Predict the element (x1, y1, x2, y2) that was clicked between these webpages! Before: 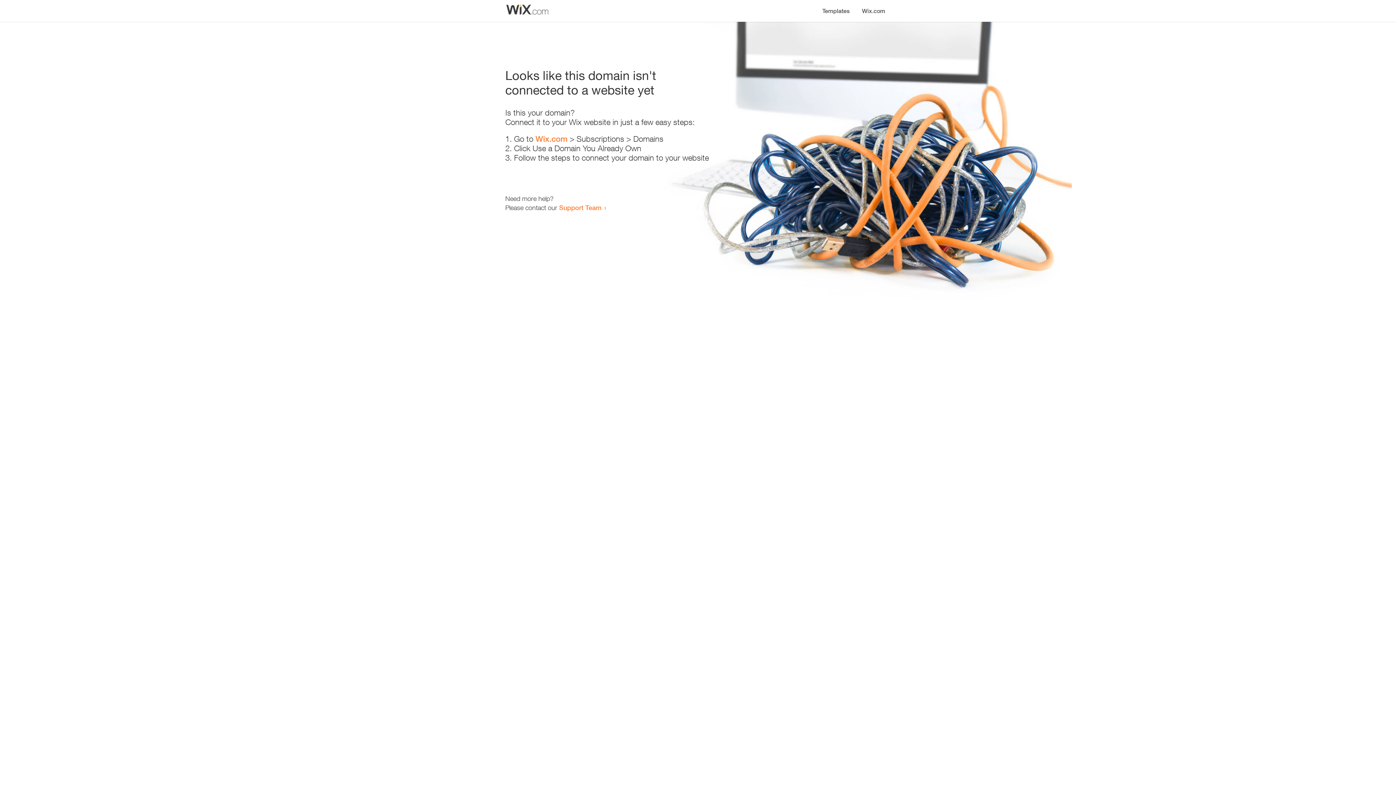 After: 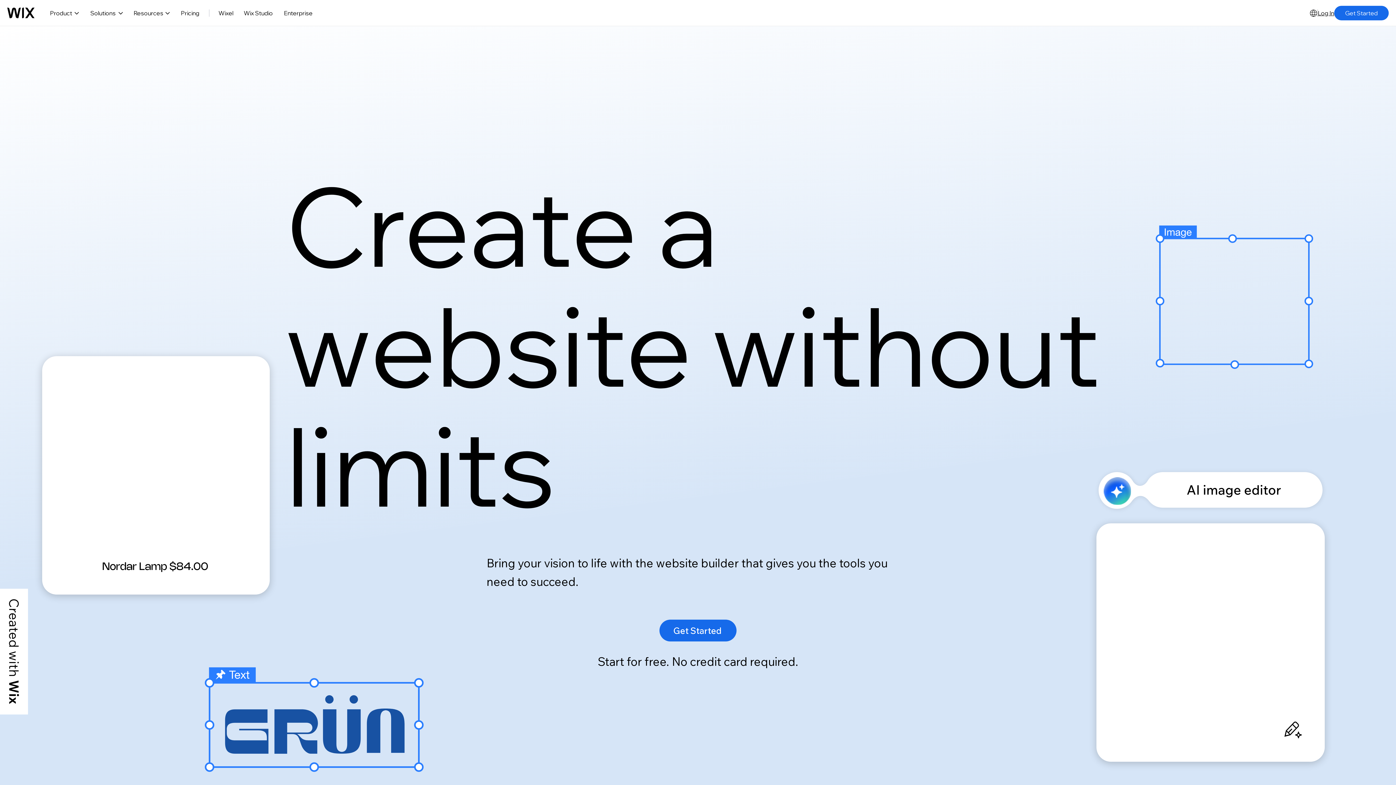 Action: bbox: (535, 134, 567, 143) label: Wix.com